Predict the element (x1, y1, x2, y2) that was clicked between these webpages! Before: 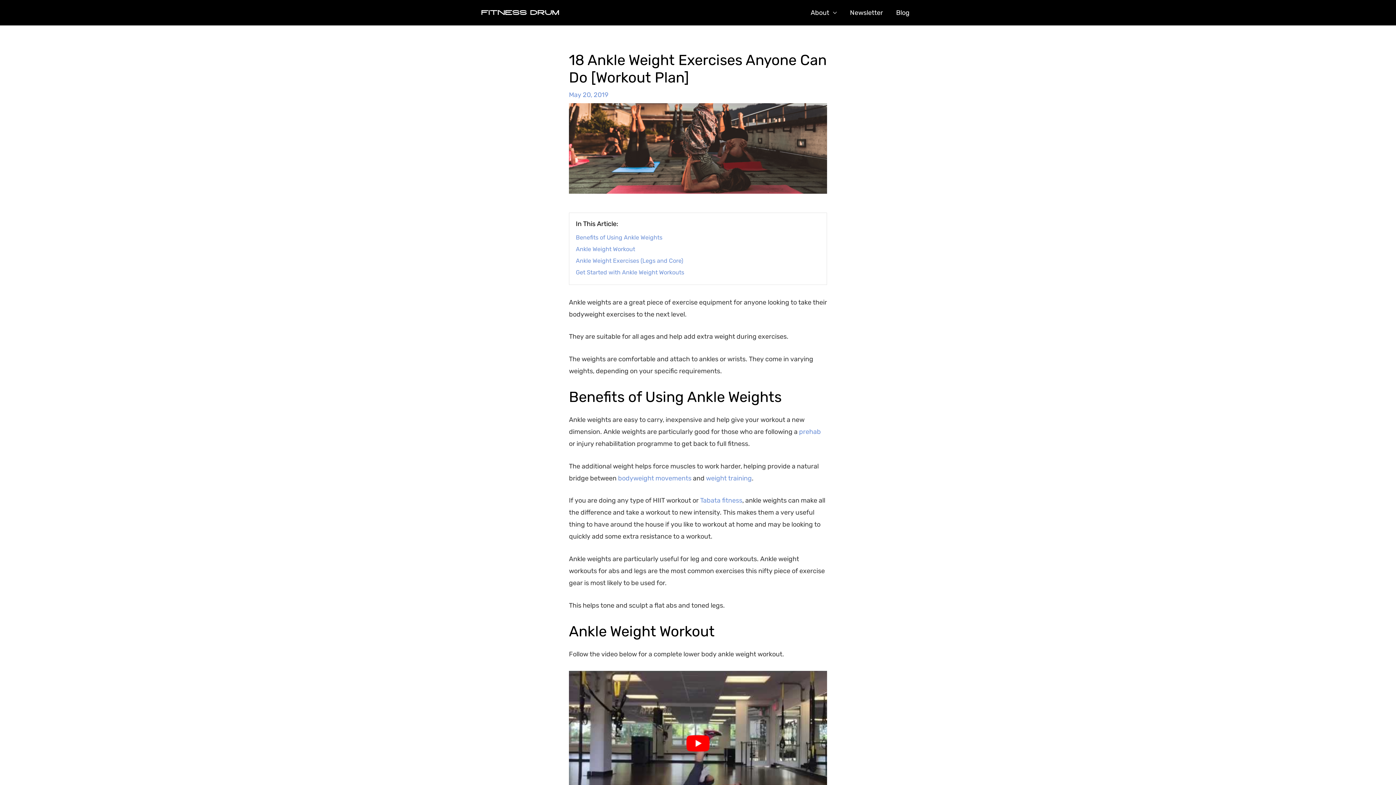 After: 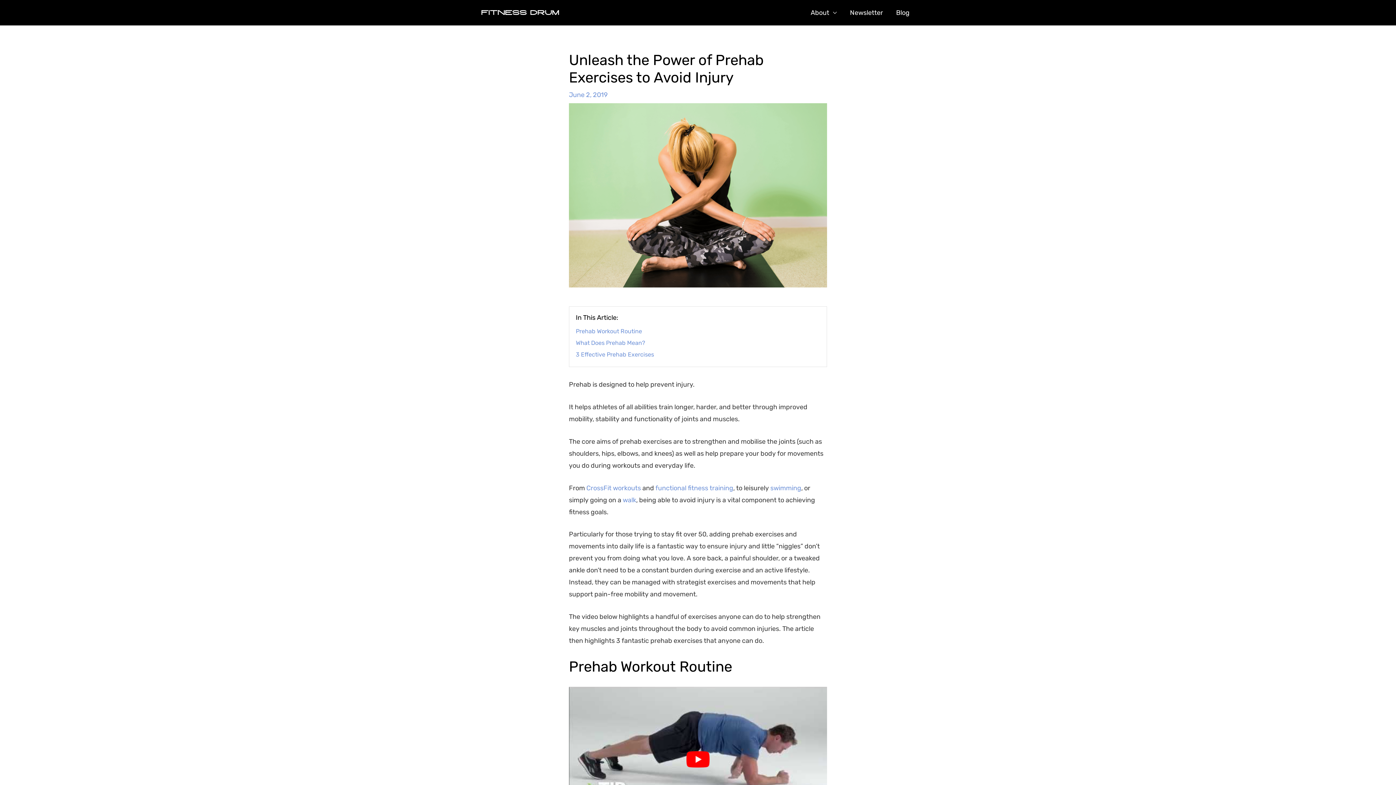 Action: label: prehab bbox: (799, 427, 821, 435)